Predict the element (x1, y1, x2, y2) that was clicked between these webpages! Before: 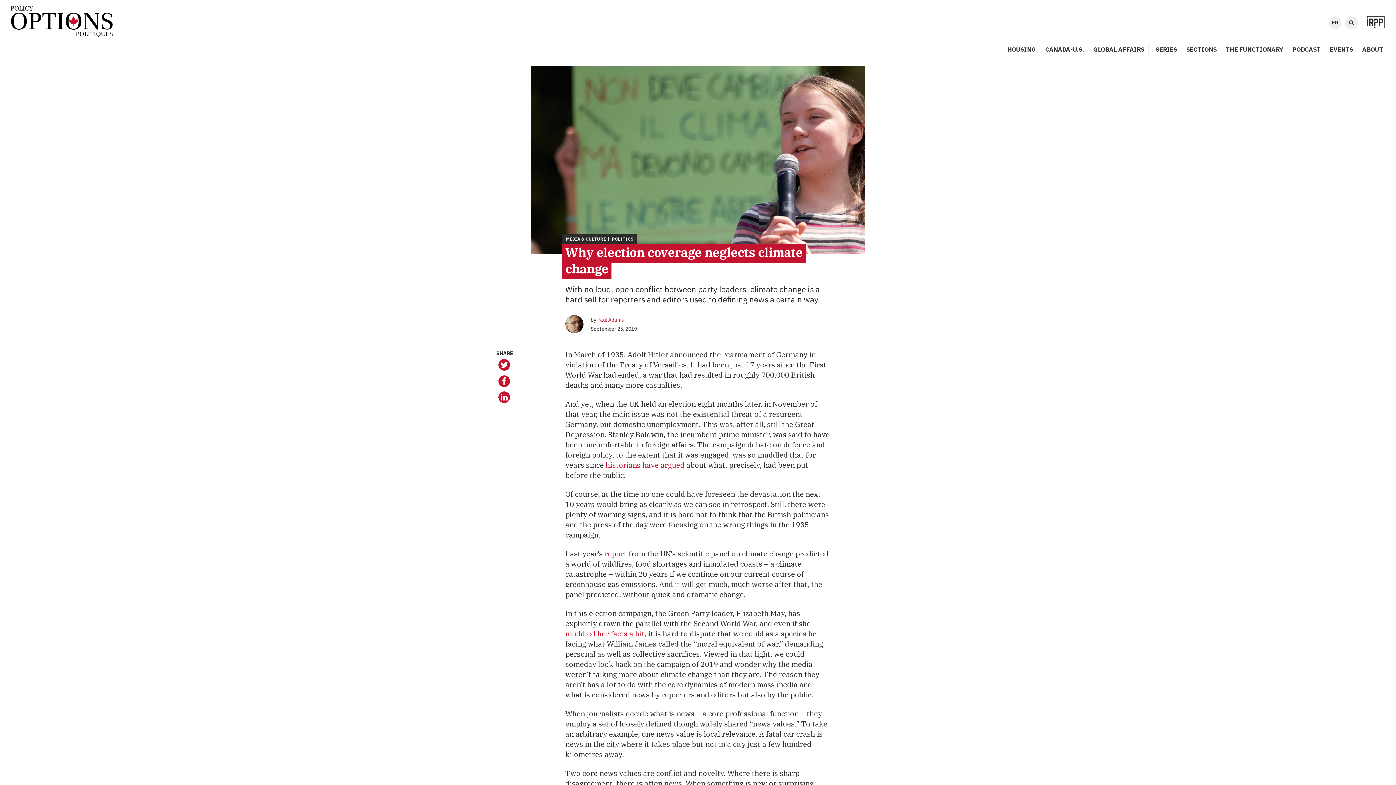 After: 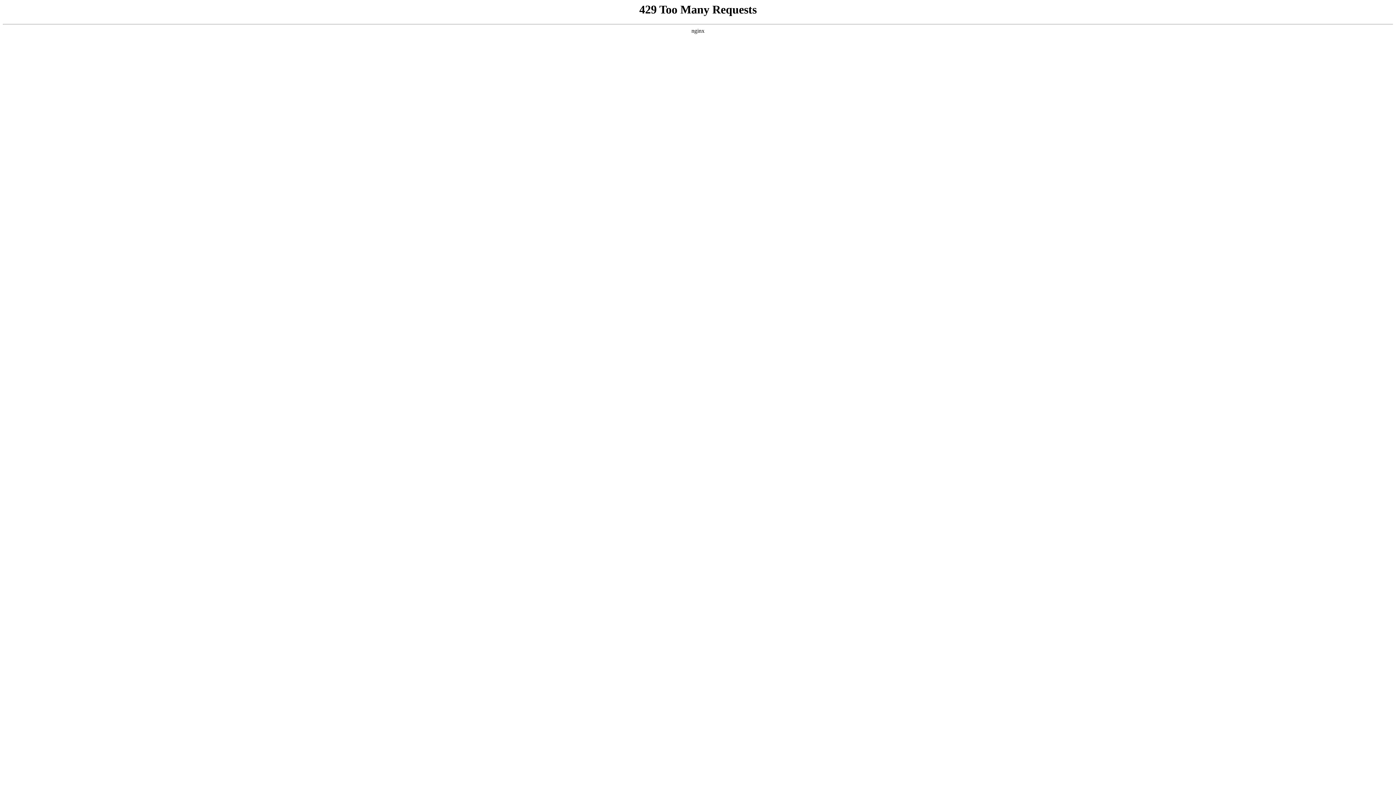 Action: bbox: (1184, 44, 1218, 54) label: SECTIONS